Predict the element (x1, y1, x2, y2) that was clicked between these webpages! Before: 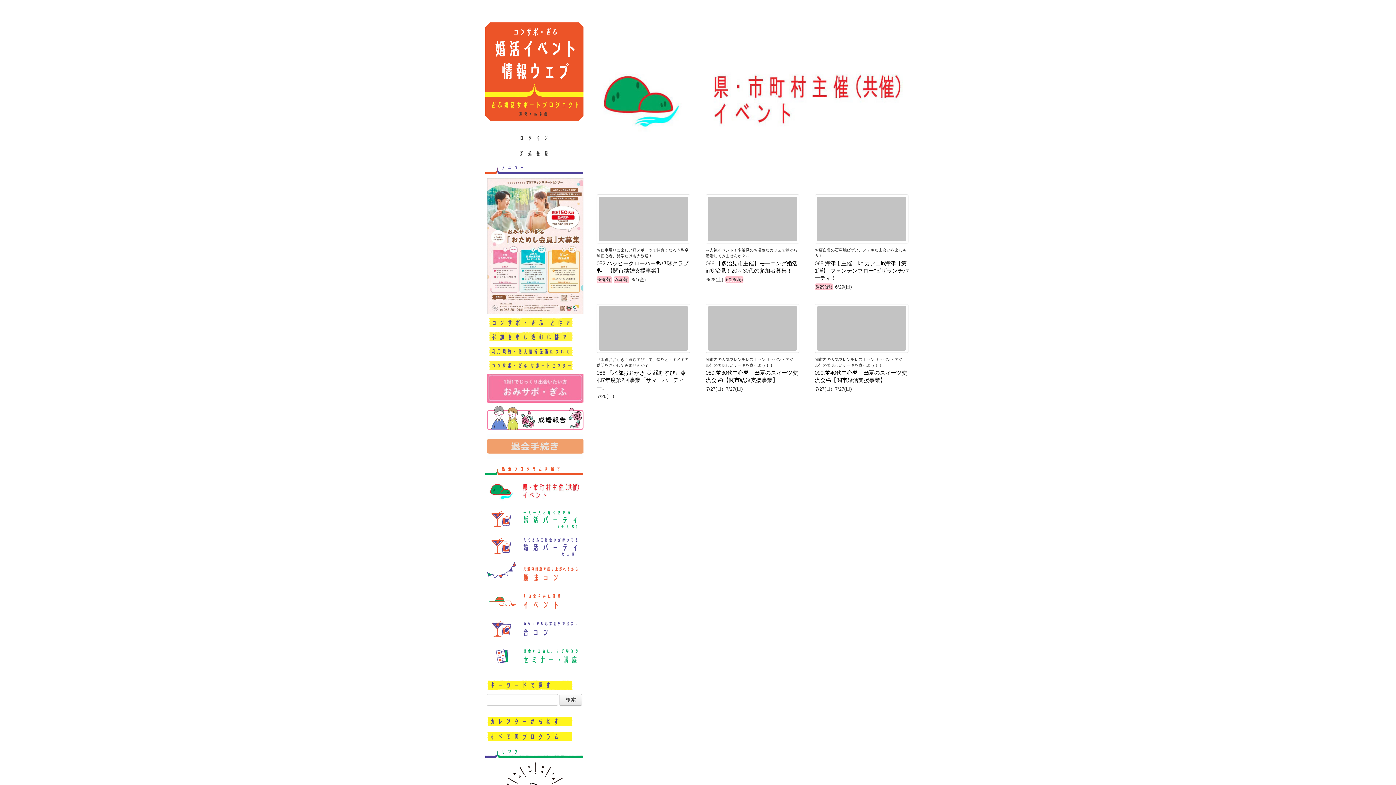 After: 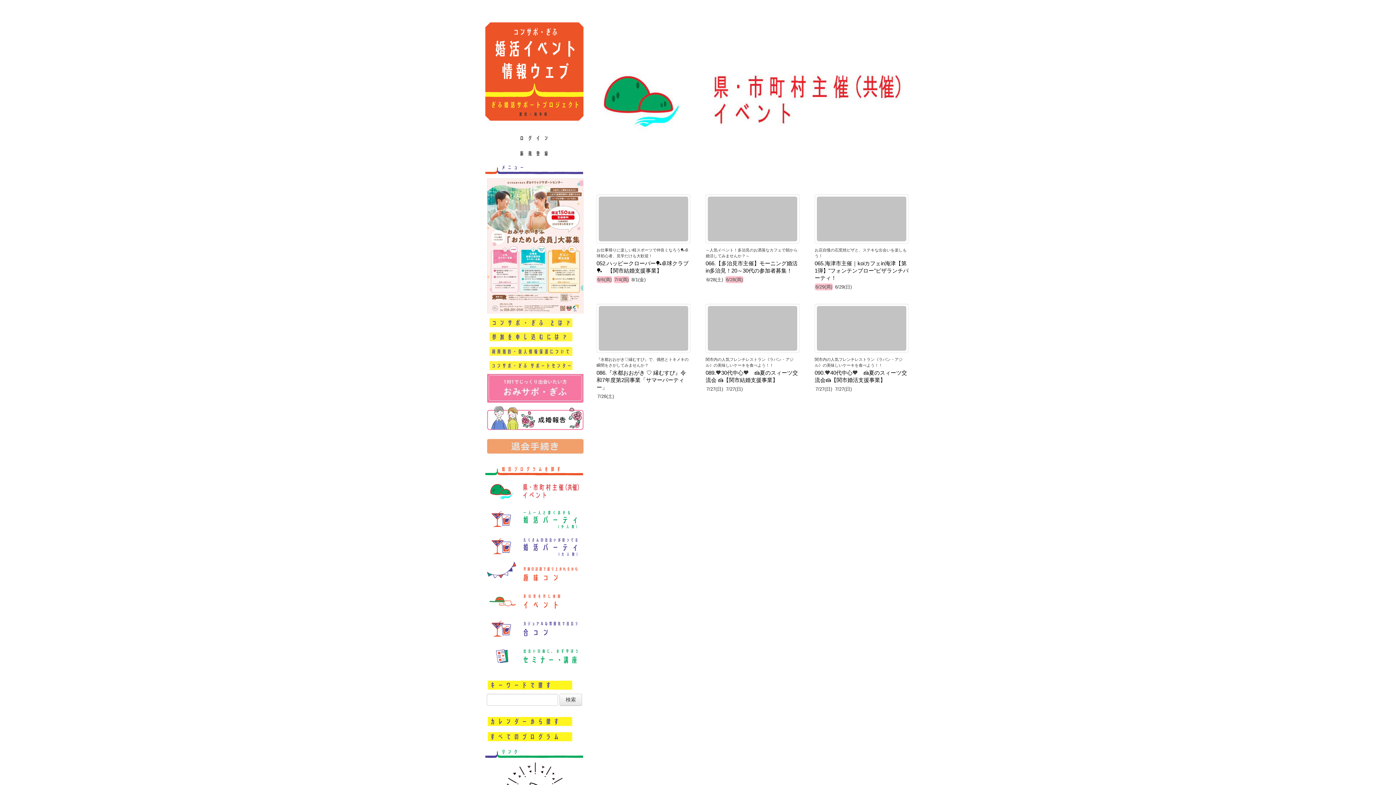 Action: bbox: (487, 488, 583, 494)